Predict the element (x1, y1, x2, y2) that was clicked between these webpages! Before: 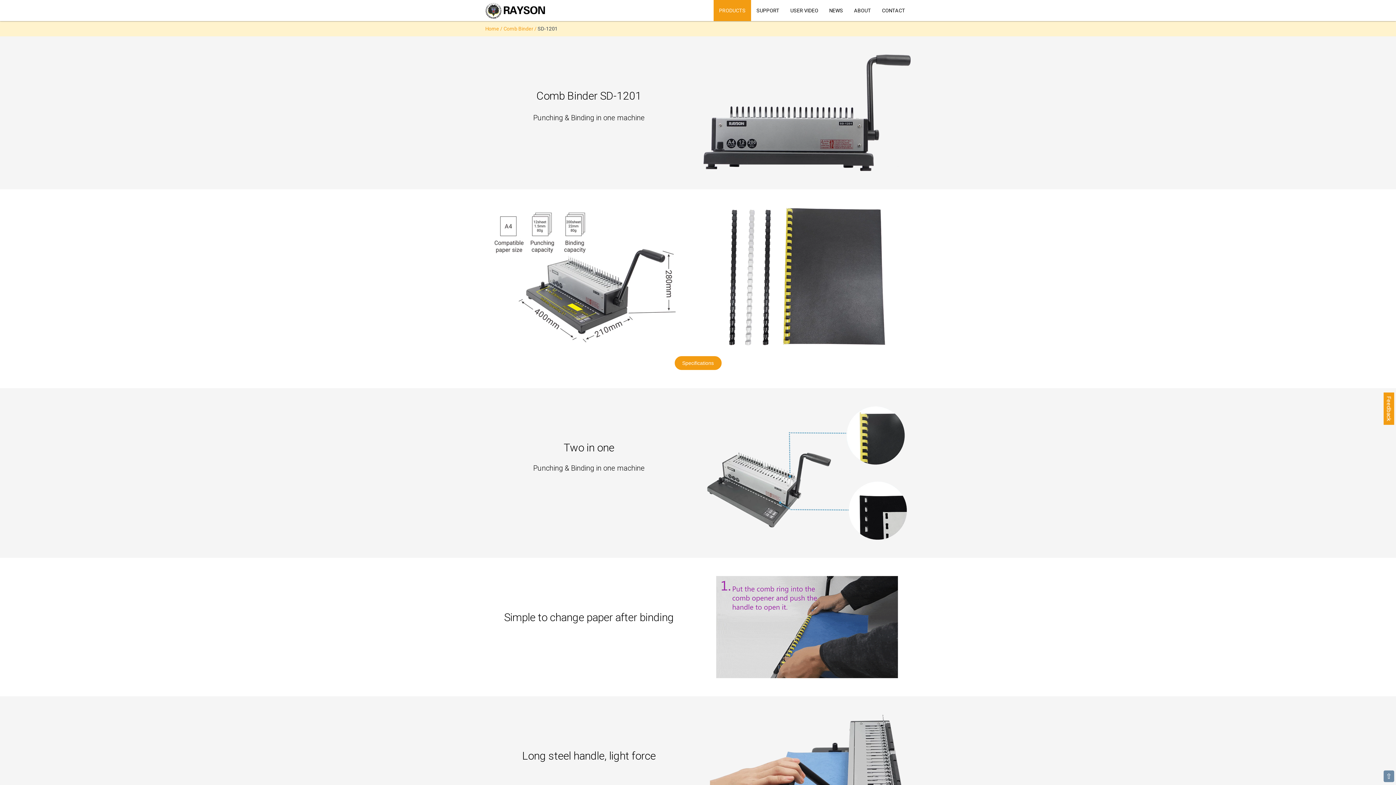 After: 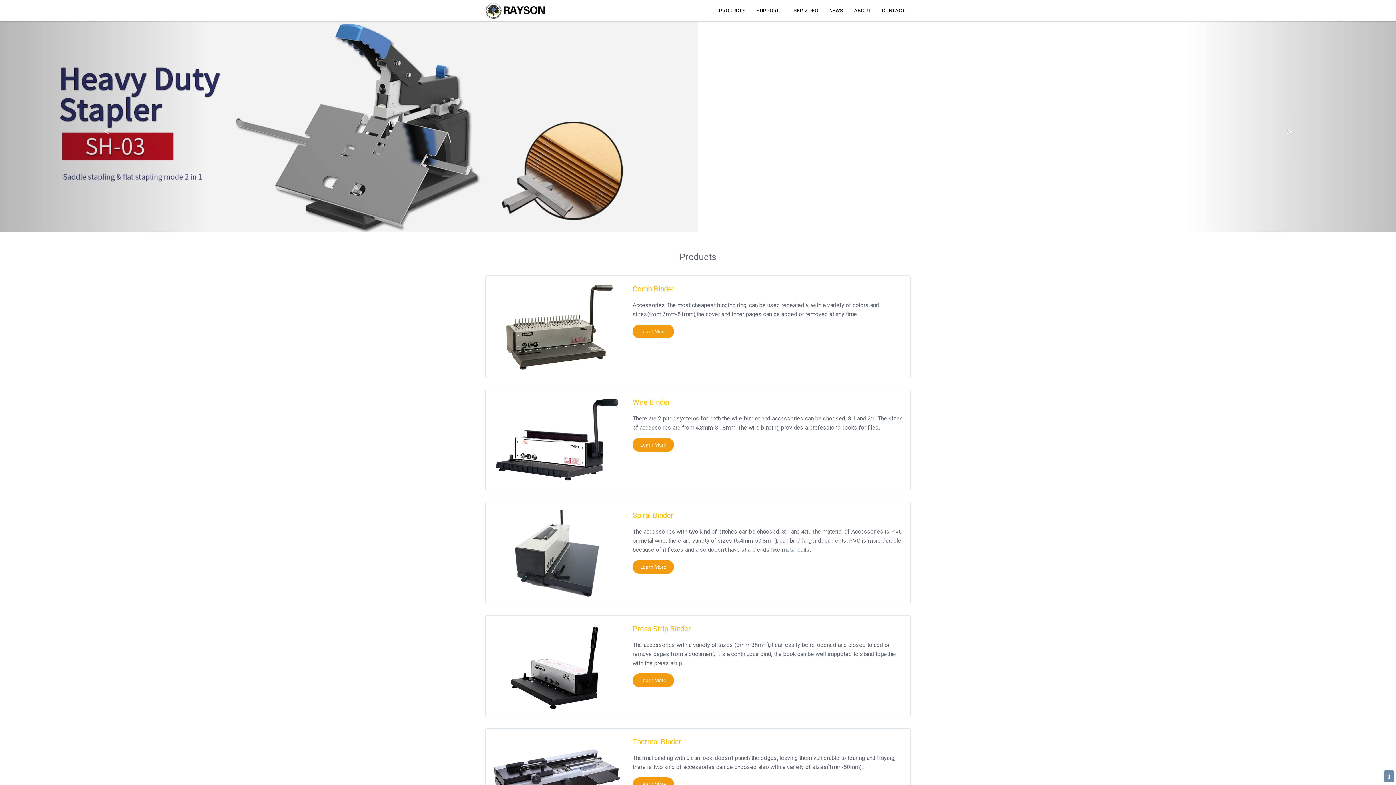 Action: bbox: (485, 2, 545, 18)